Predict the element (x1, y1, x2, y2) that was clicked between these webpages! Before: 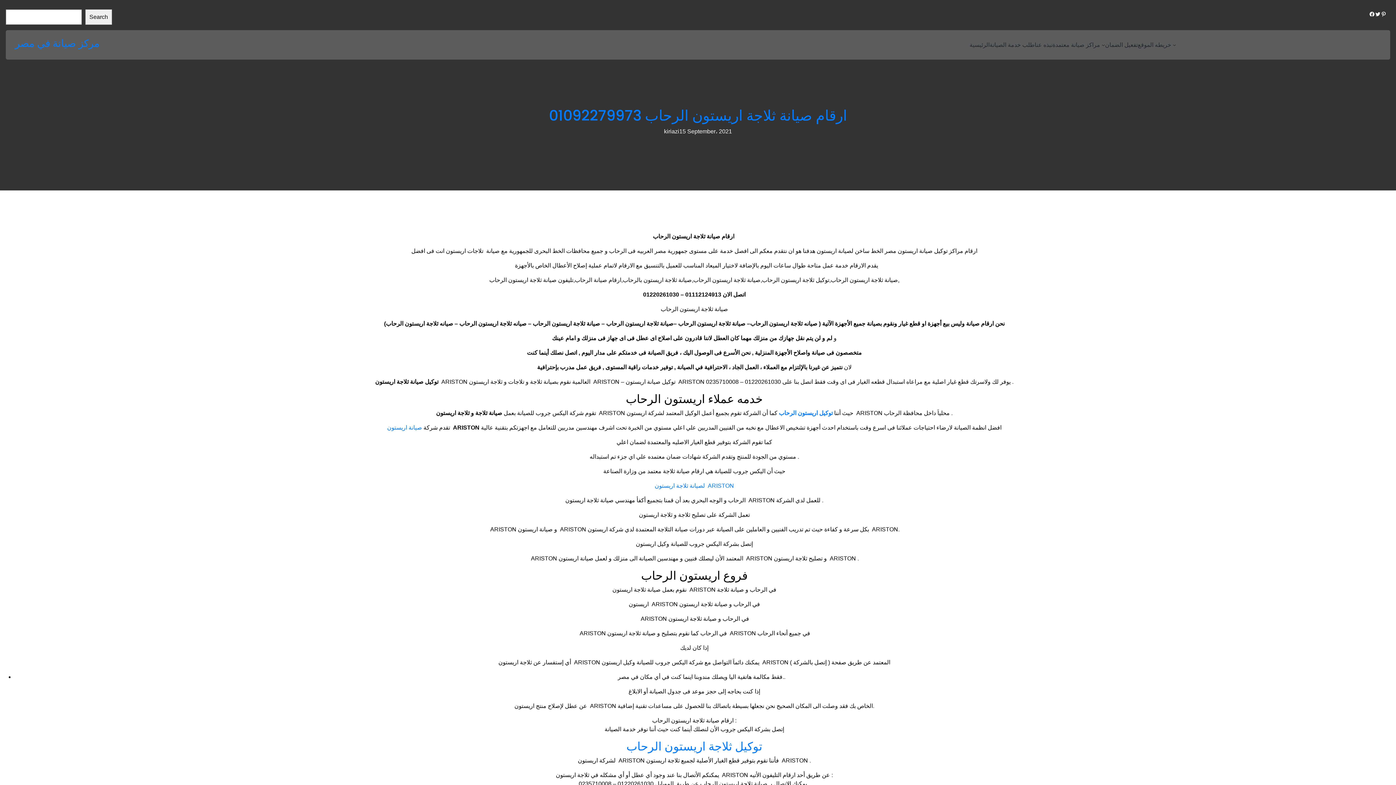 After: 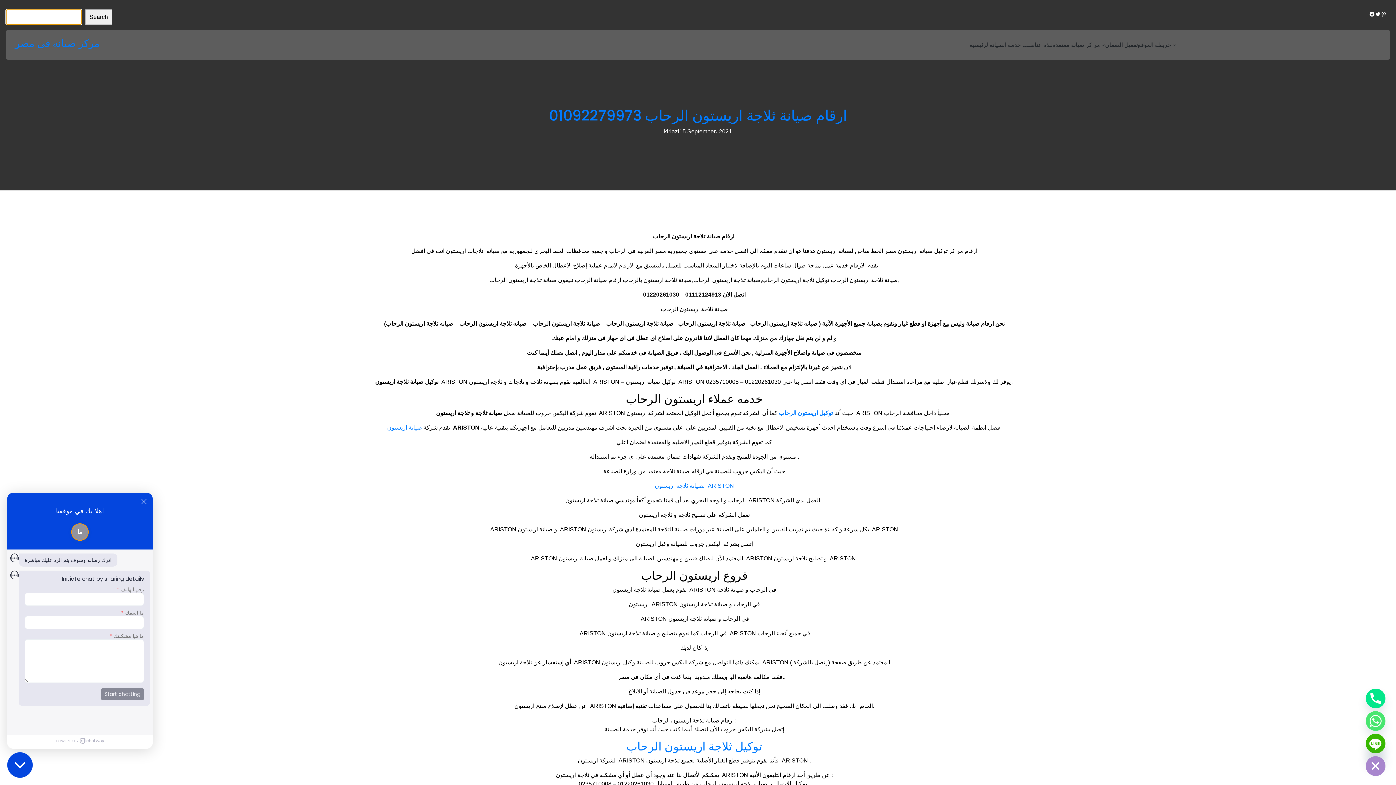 Action: bbox: (85, 9, 112, 24) label: Search